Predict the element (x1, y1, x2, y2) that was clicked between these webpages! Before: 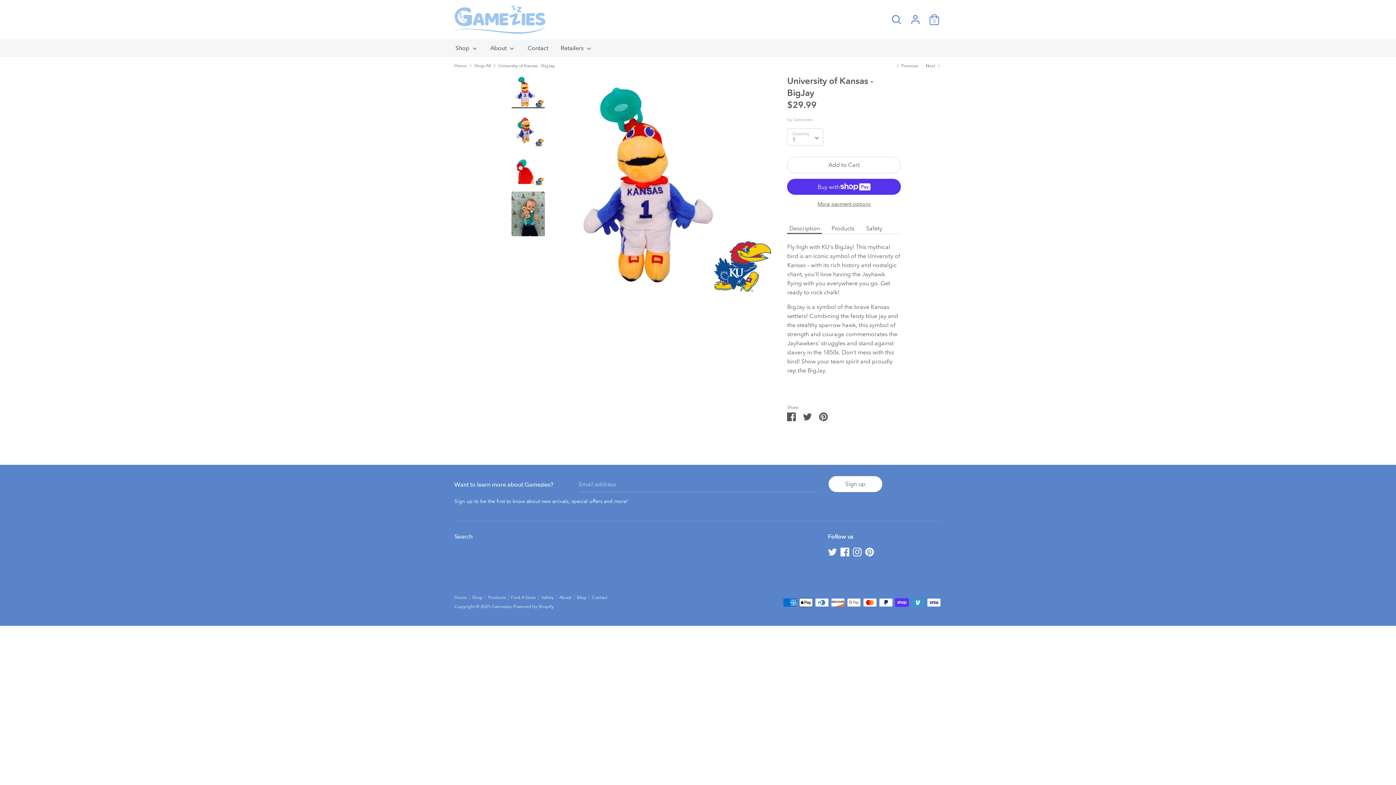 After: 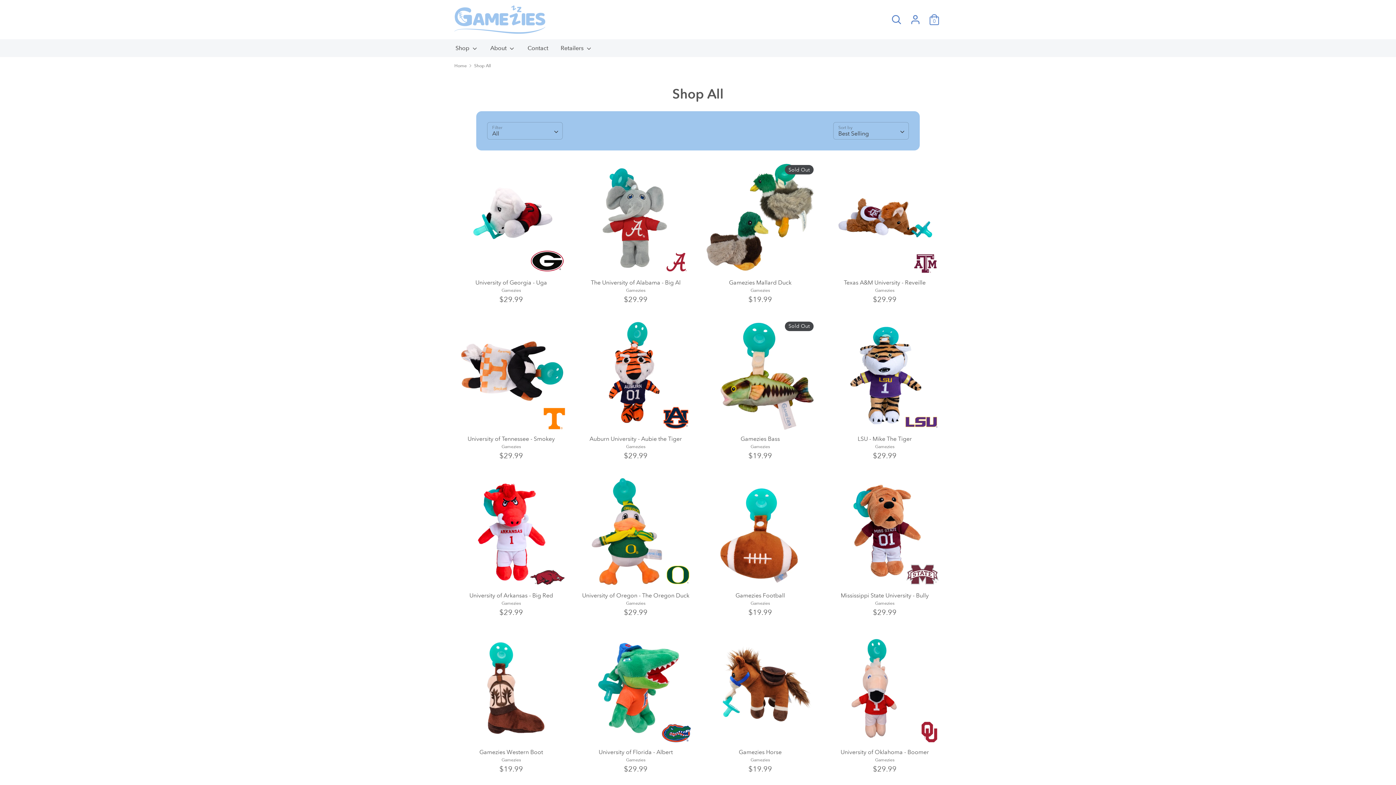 Action: bbox: (474, 62, 491, 68) label: Shop All